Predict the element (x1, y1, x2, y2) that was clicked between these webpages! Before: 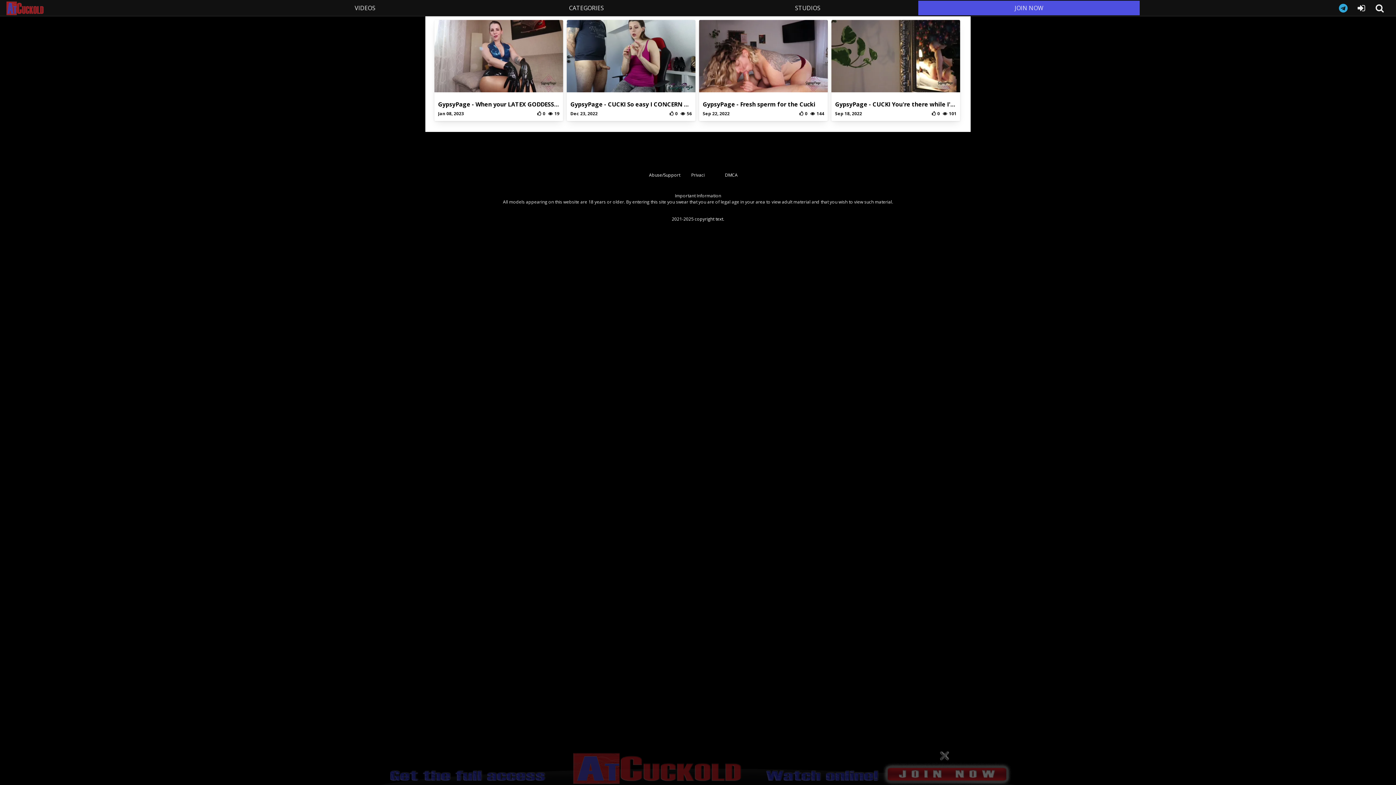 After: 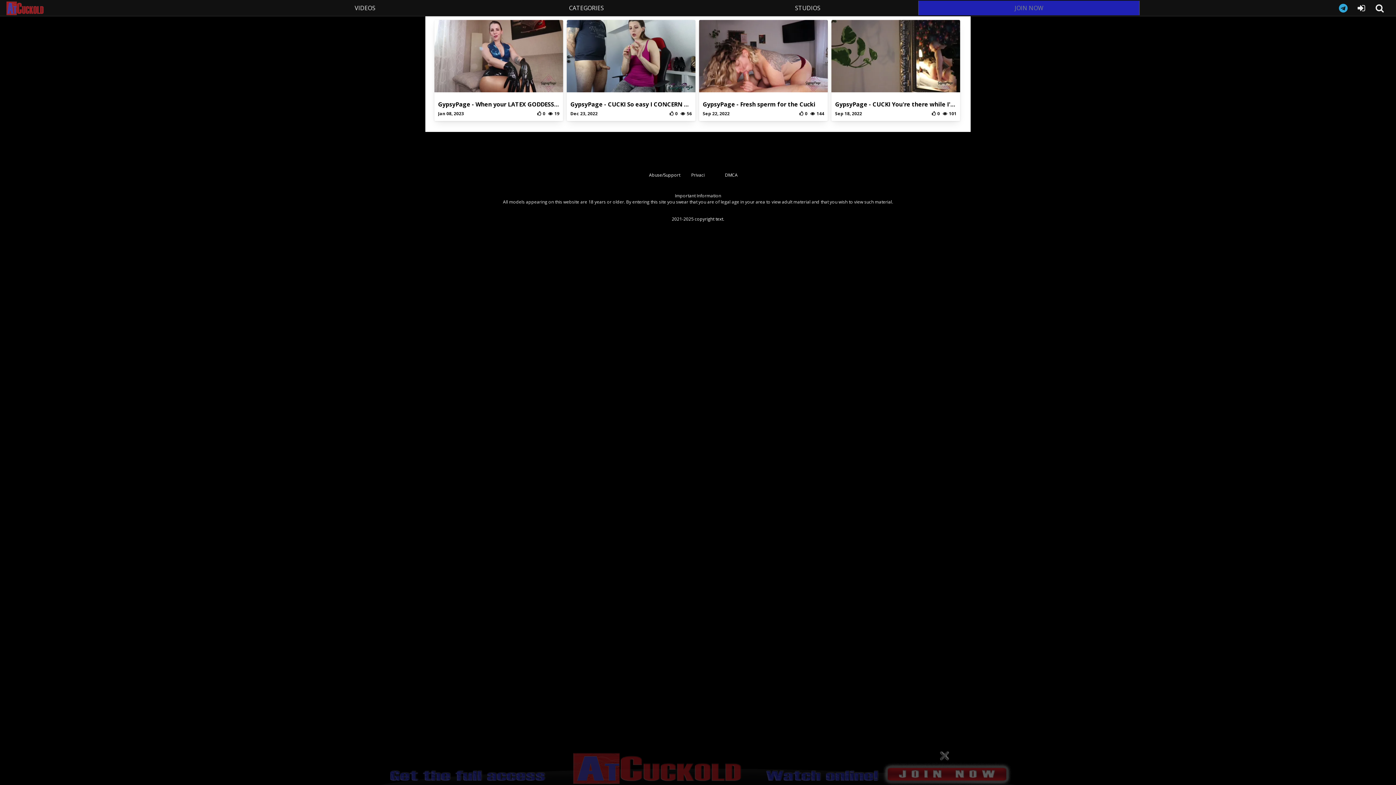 Action: bbox: (918, 0, 1140, 15) label: JOIN NOW